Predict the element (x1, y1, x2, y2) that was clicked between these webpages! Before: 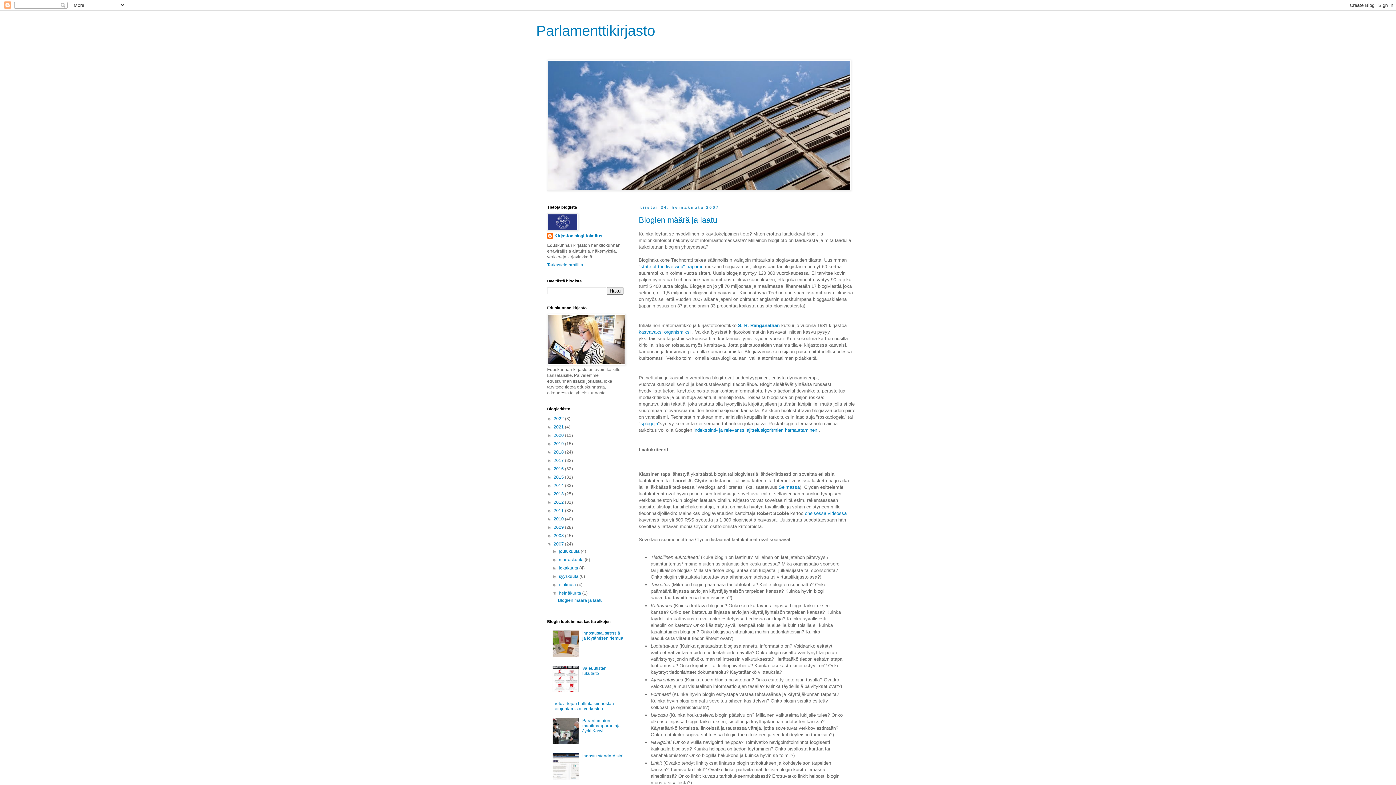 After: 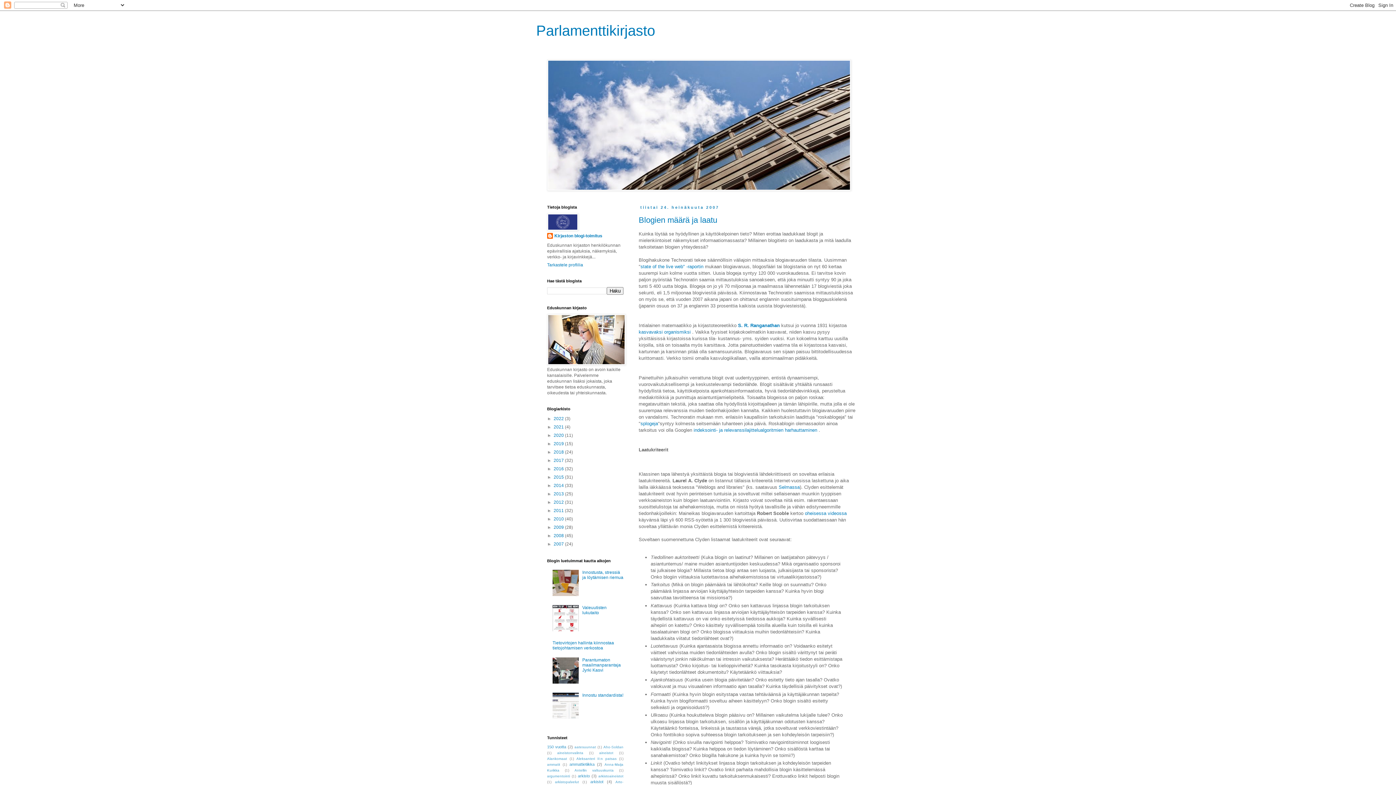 Action: bbox: (547, 541, 553, 546) label: ▼  